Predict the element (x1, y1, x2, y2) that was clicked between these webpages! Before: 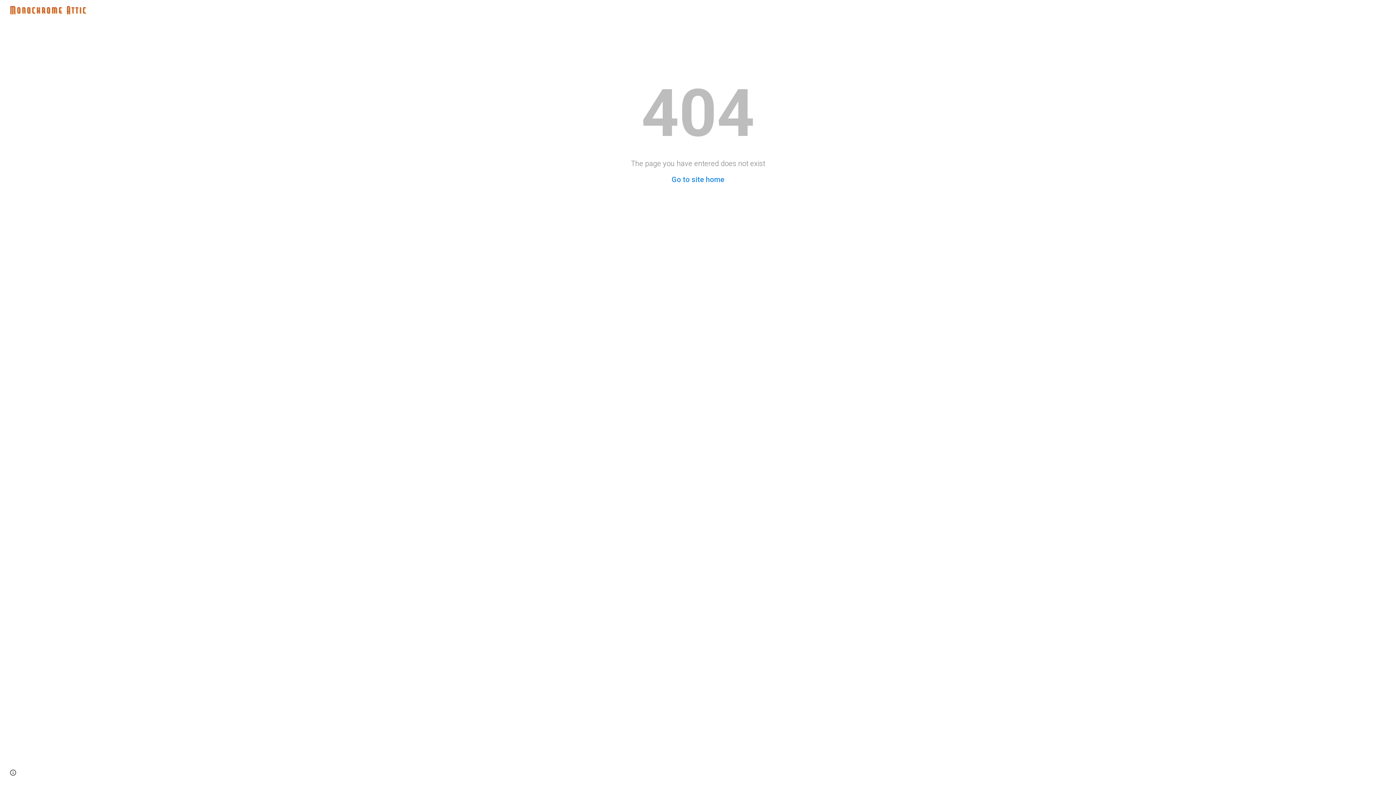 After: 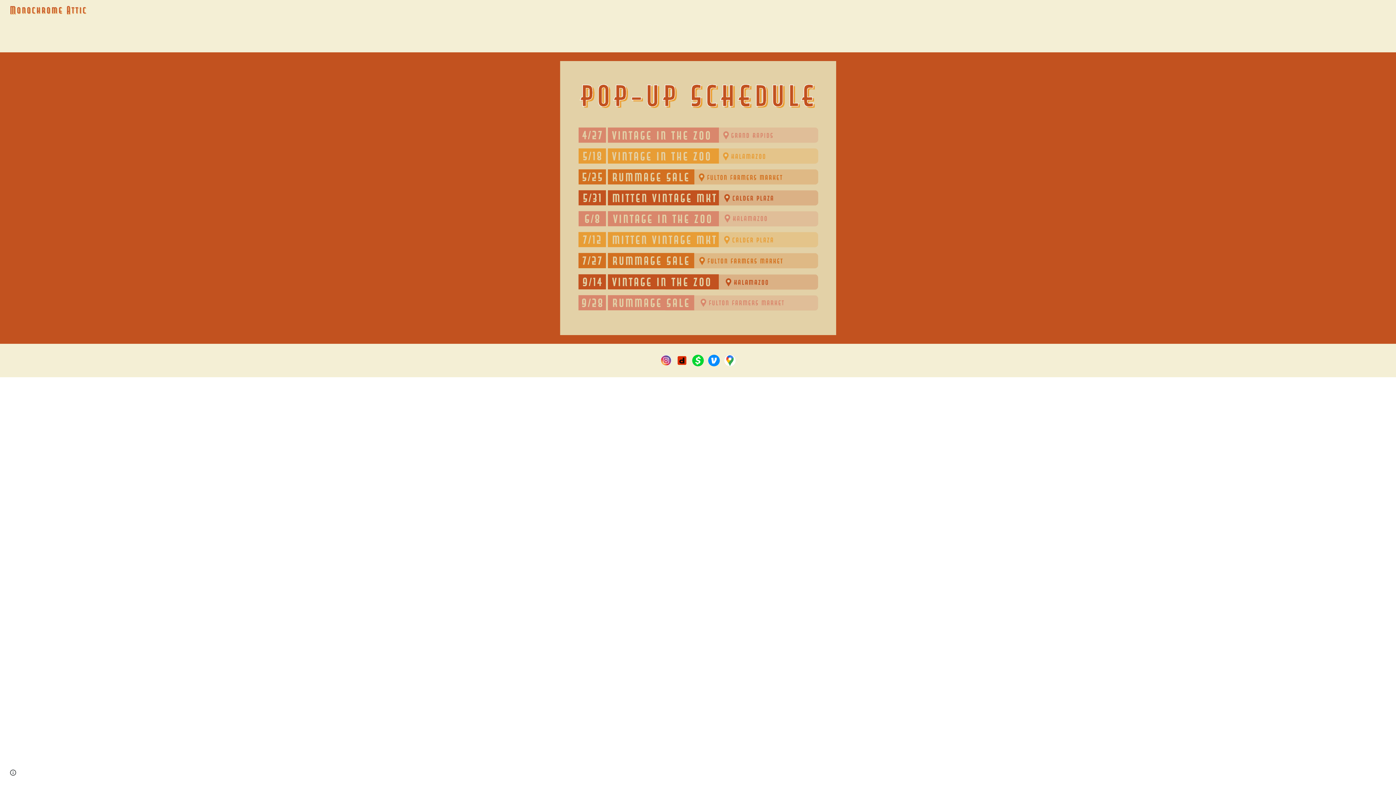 Action: bbox: (5, 5, 87, 13)